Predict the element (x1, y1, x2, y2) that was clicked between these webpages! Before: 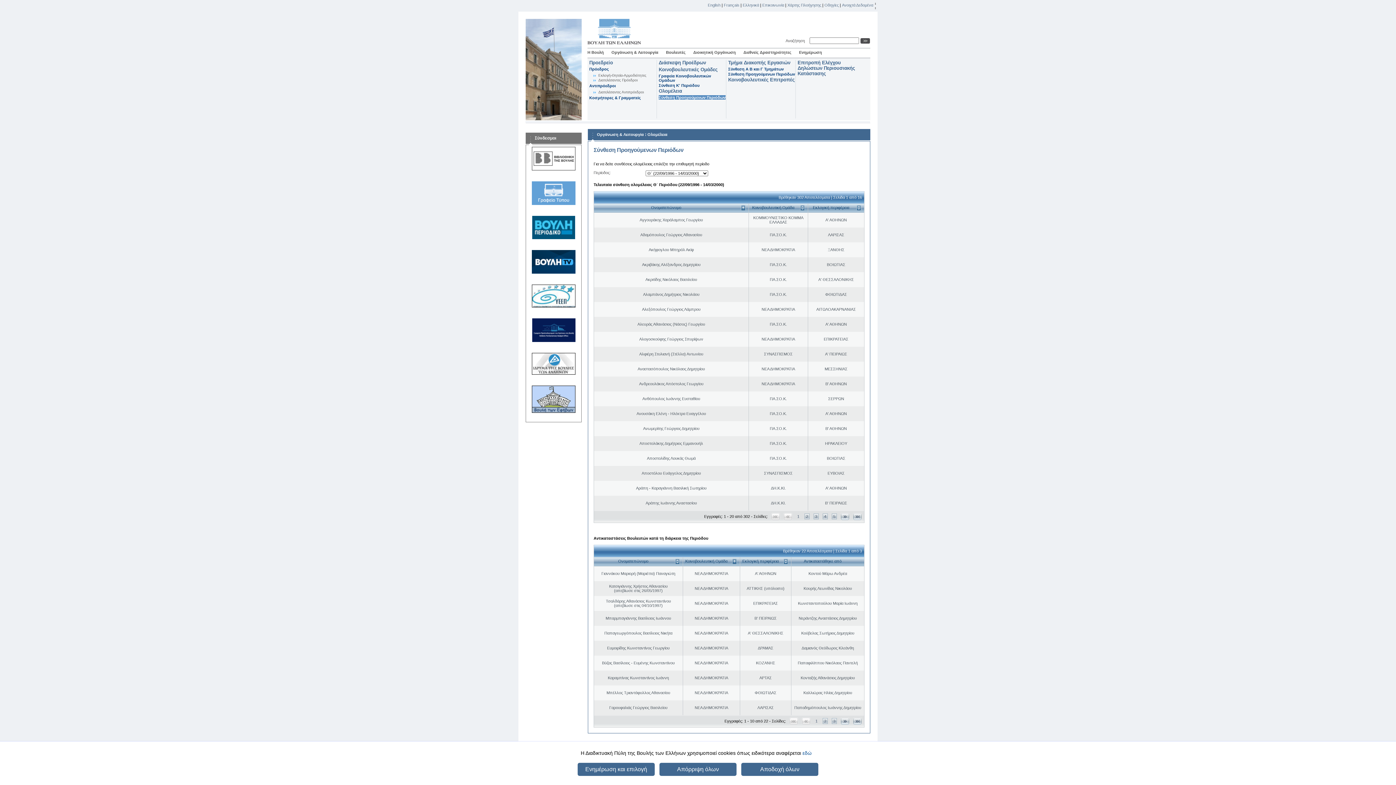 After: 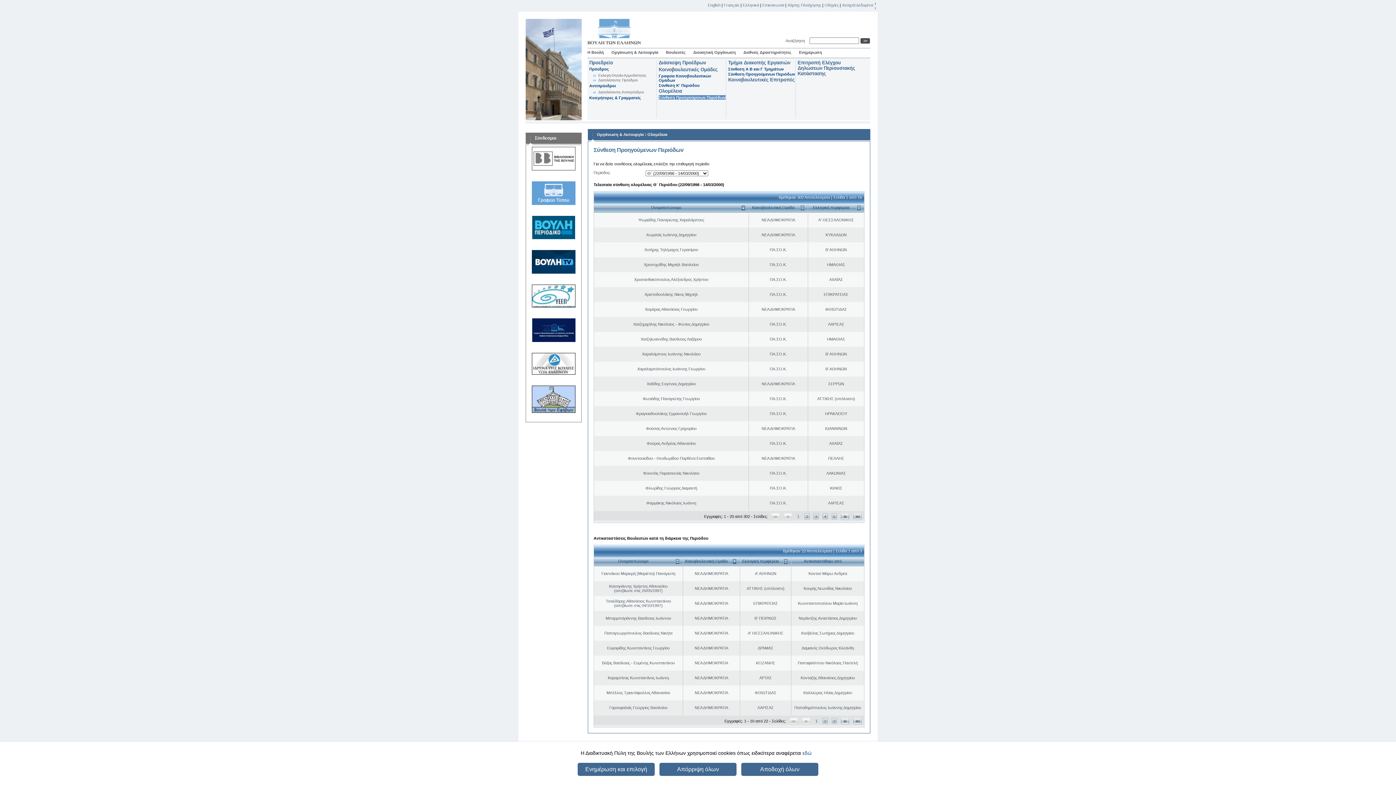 Action: label: Ονοματεπώνυμο bbox: (596, 203, 746, 212)